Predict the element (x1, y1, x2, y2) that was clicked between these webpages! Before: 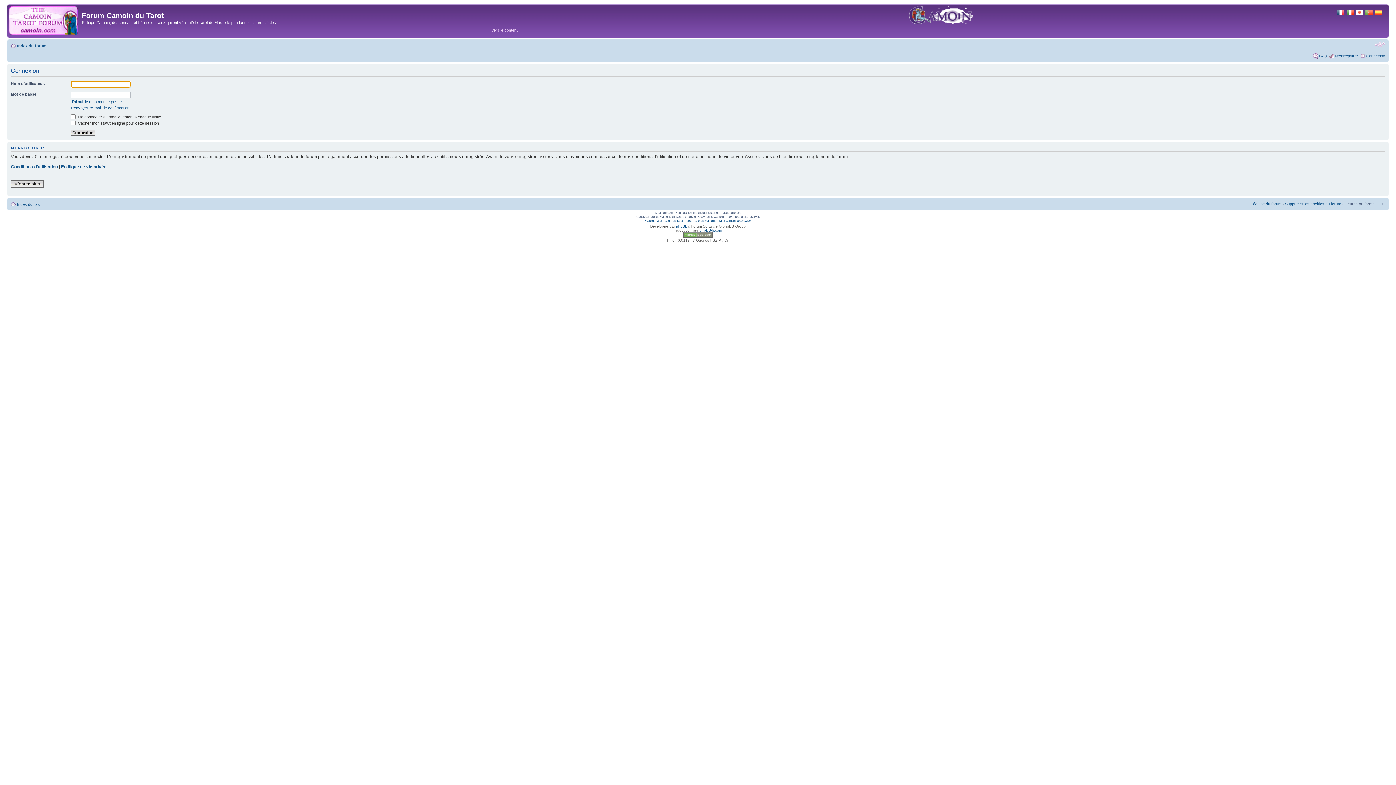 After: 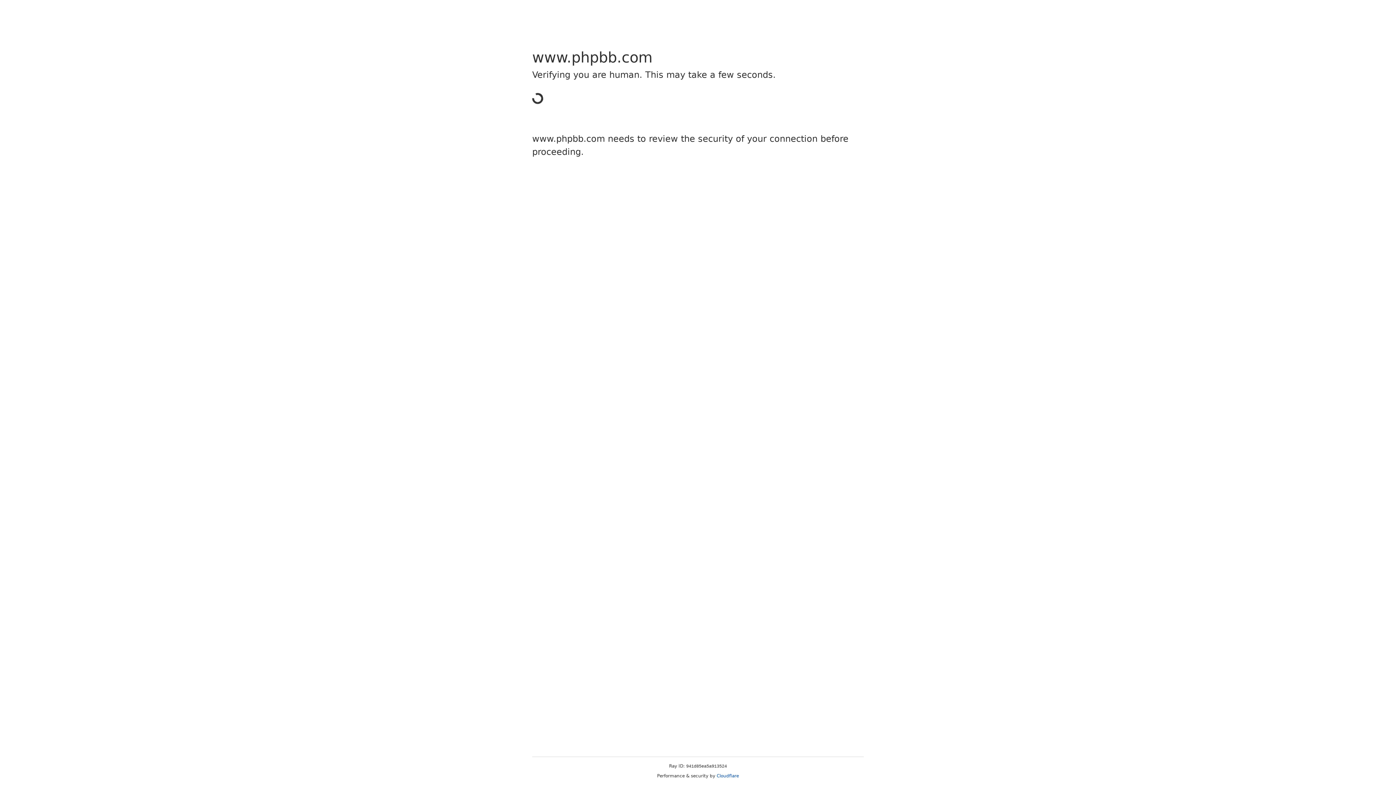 Action: label: phpBB bbox: (676, 224, 687, 228)